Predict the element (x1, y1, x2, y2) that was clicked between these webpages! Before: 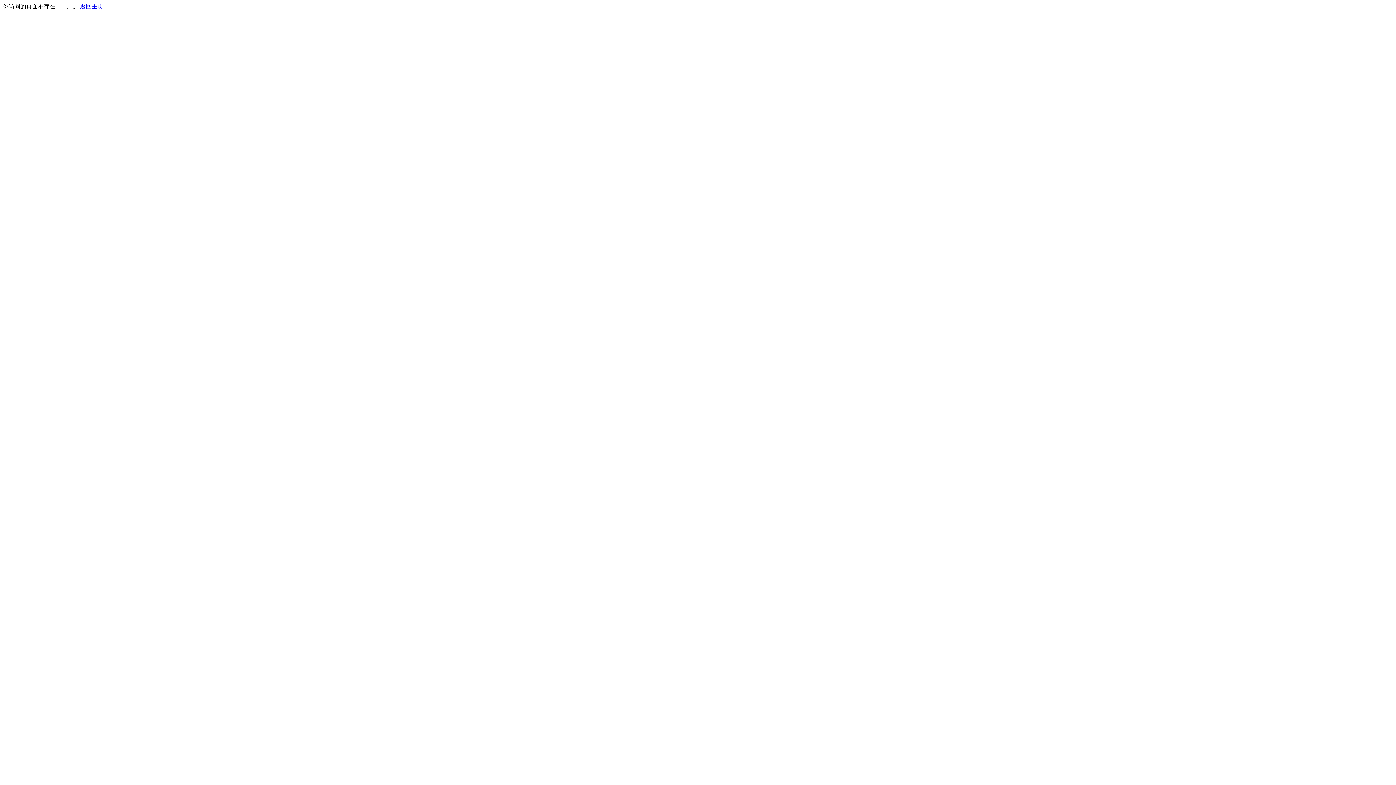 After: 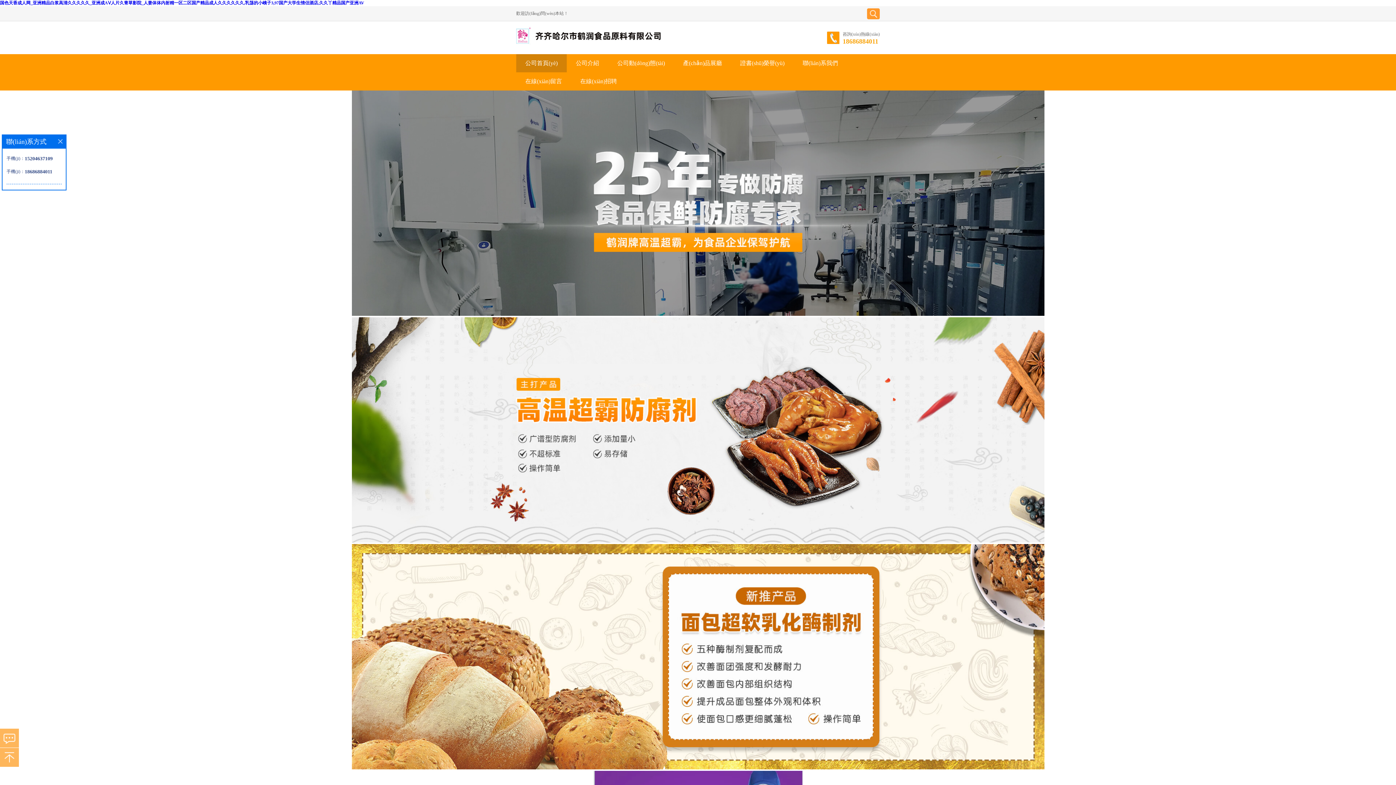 Action: bbox: (80, 3, 103, 9) label: 返回主页